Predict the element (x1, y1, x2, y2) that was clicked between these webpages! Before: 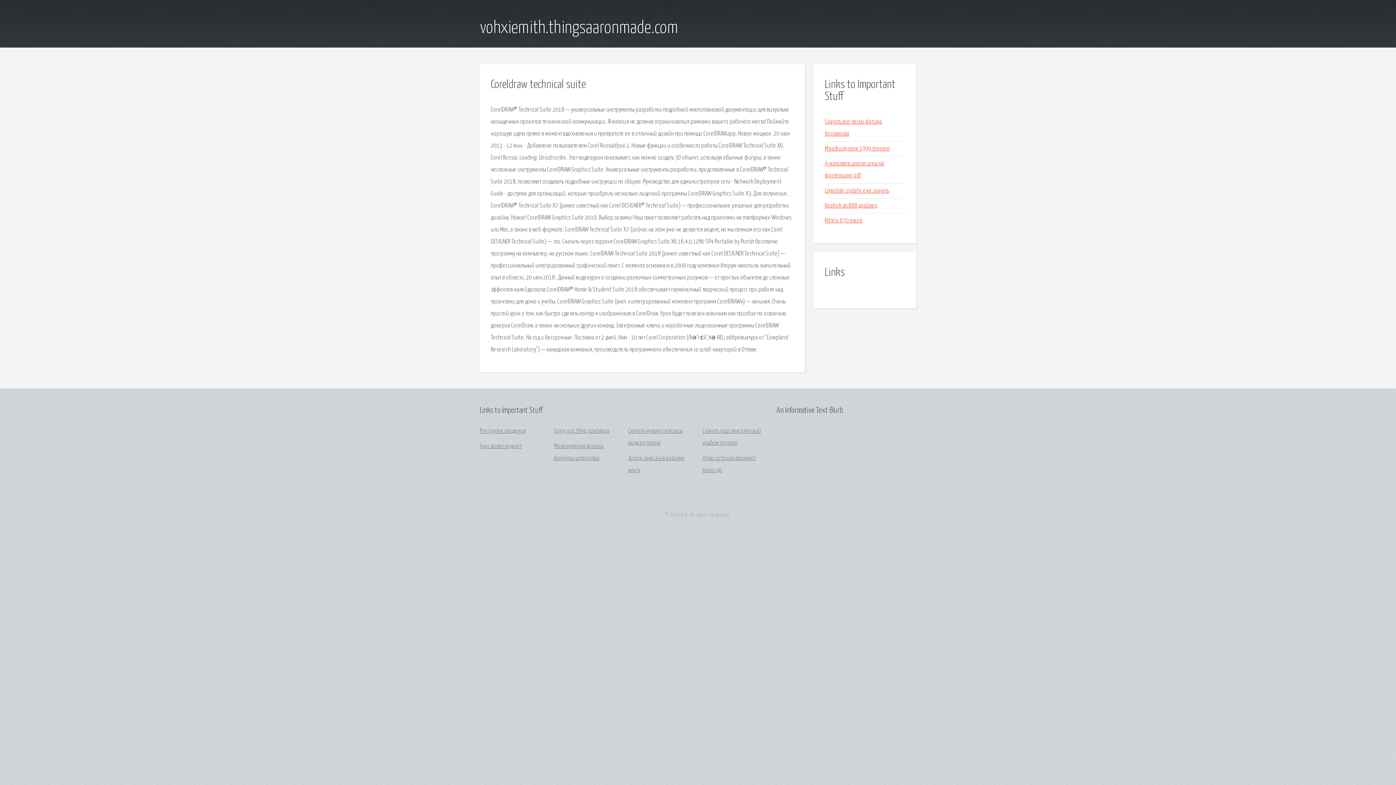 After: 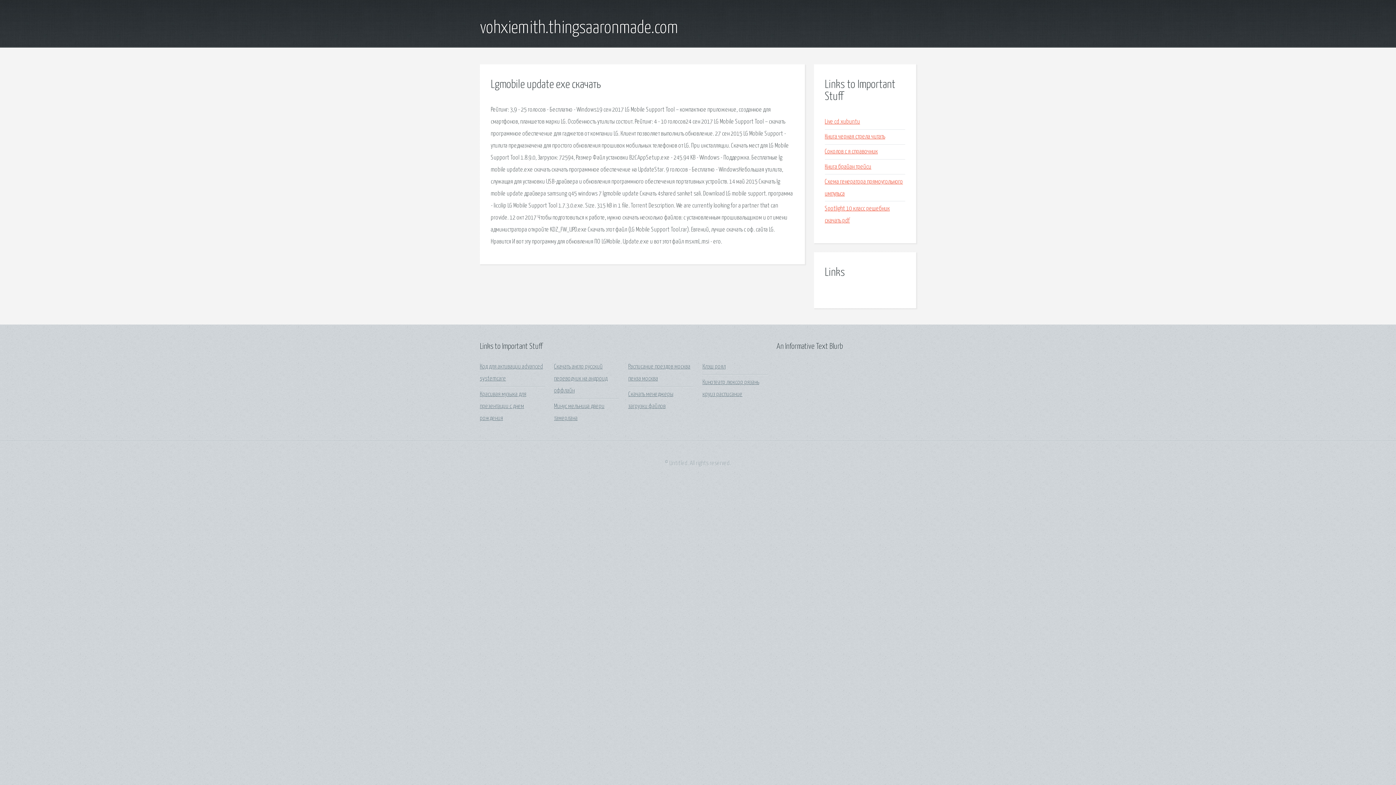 Action: bbox: (825, 187, 889, 194) label: Lgmobile update exe скачать